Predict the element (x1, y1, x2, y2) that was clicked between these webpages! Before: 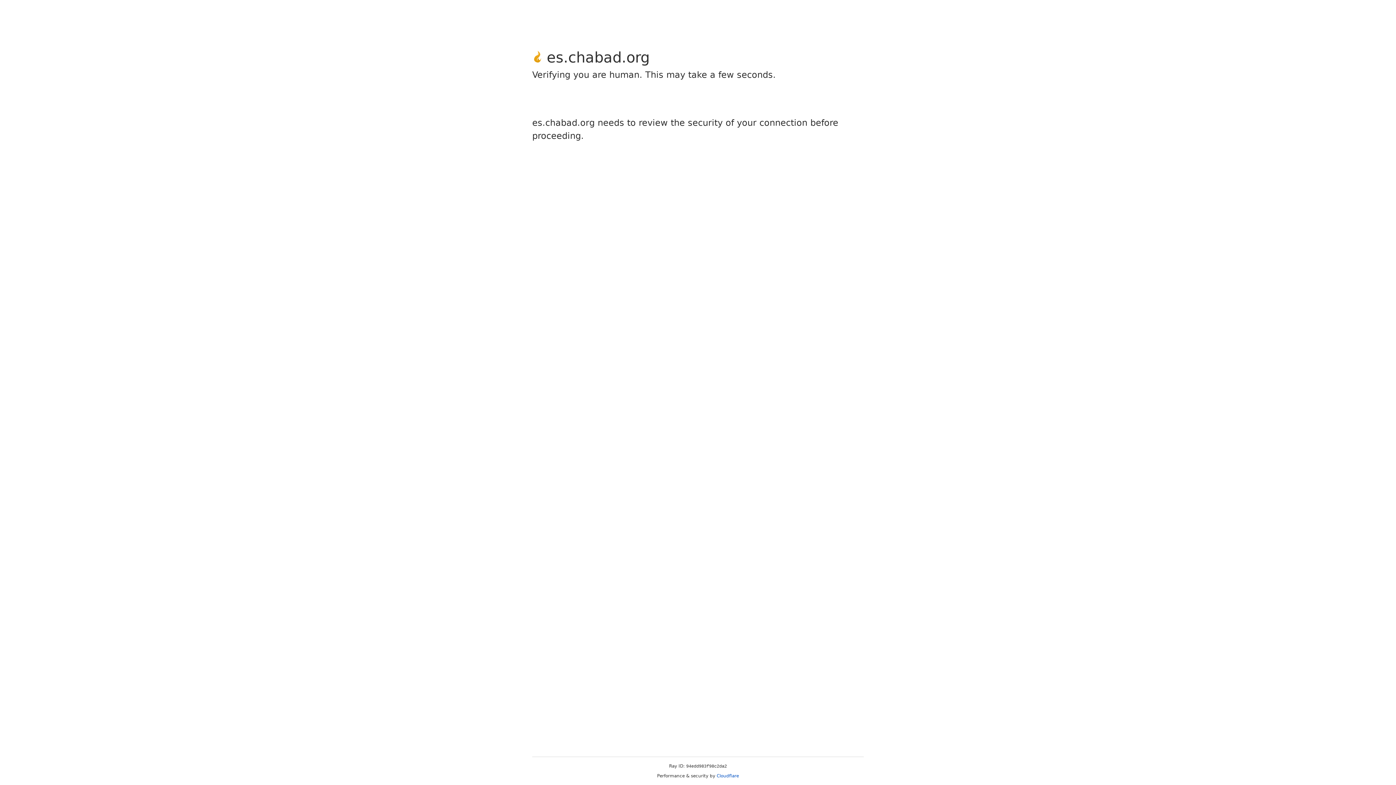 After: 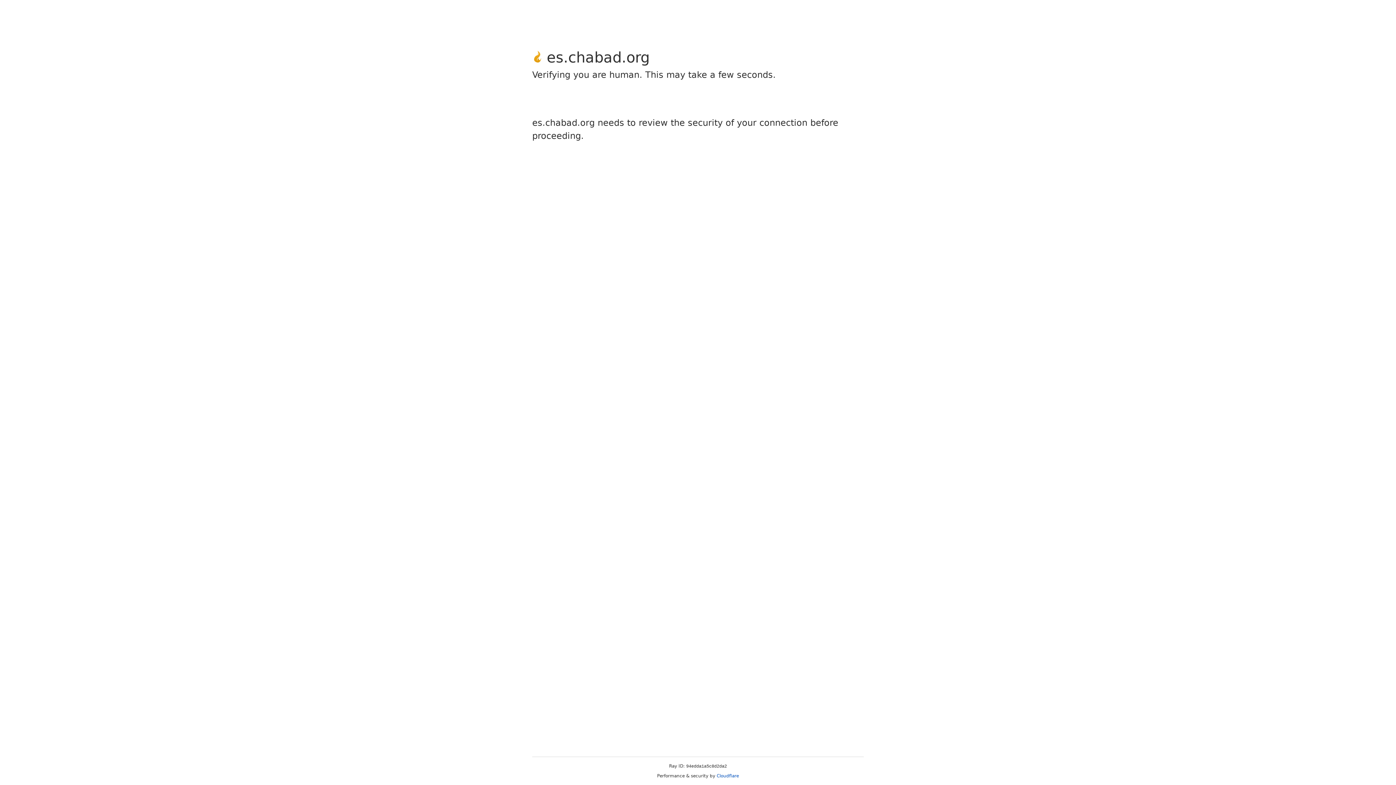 Action: label: Cloudflare bbox: (716, 773, 739, 778)